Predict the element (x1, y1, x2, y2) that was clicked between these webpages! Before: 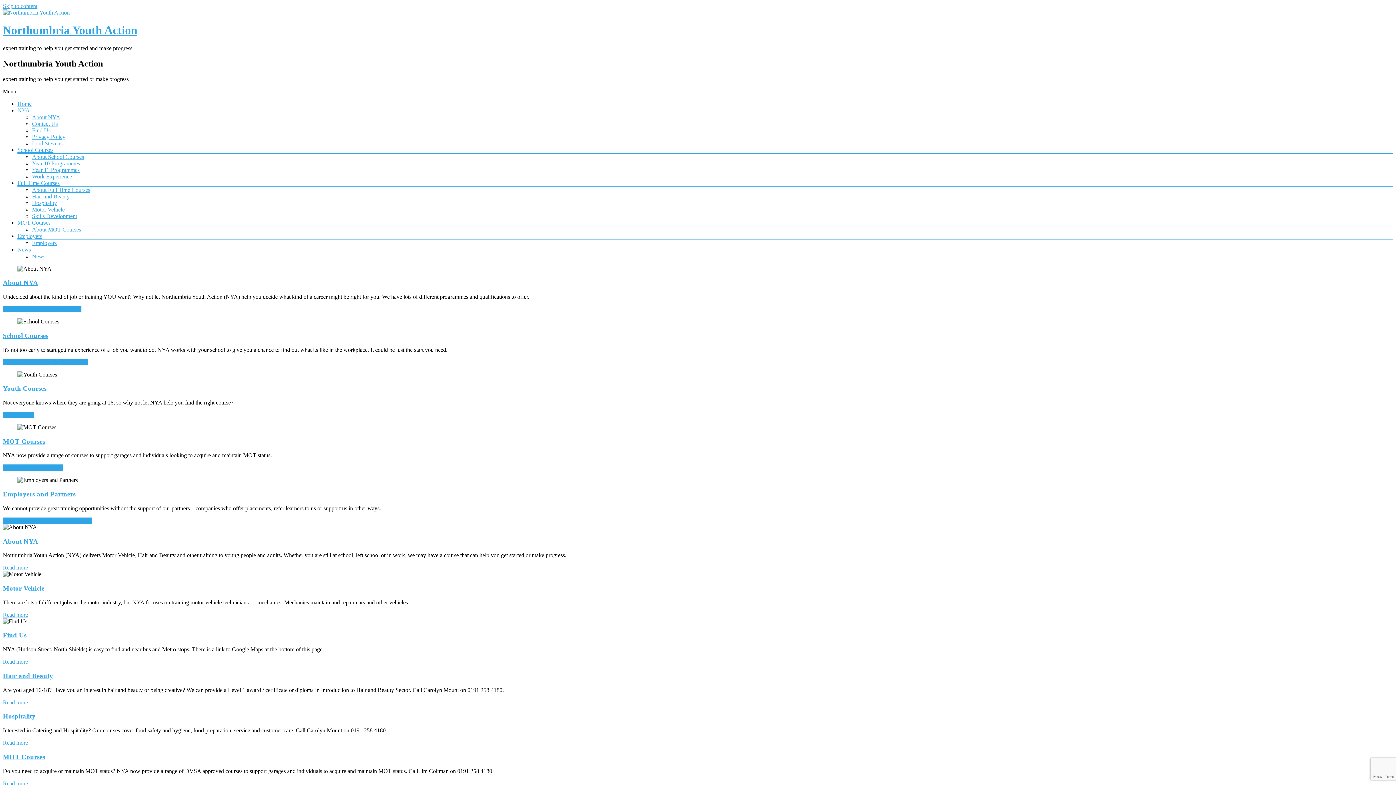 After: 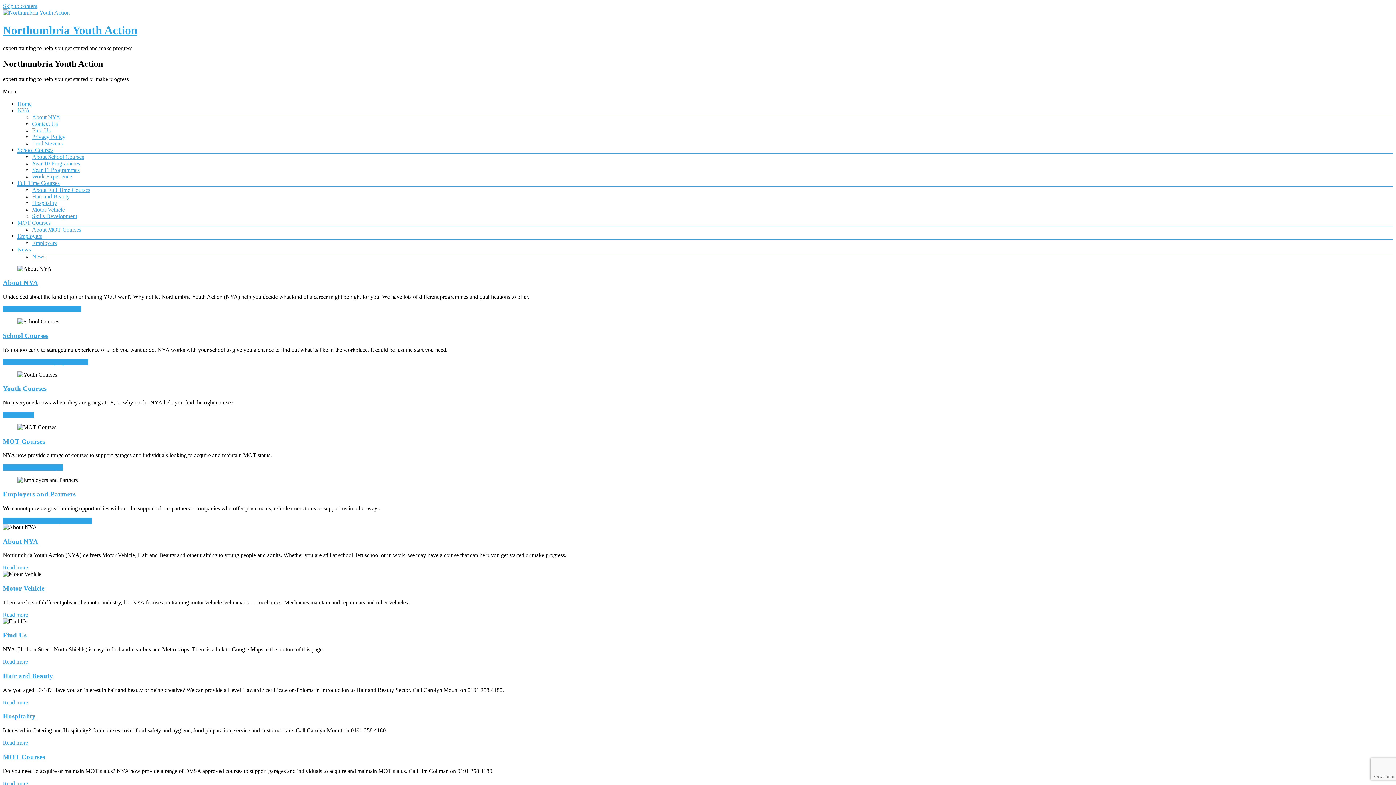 Action: label: News bbox: (32, 253, 45, 259)